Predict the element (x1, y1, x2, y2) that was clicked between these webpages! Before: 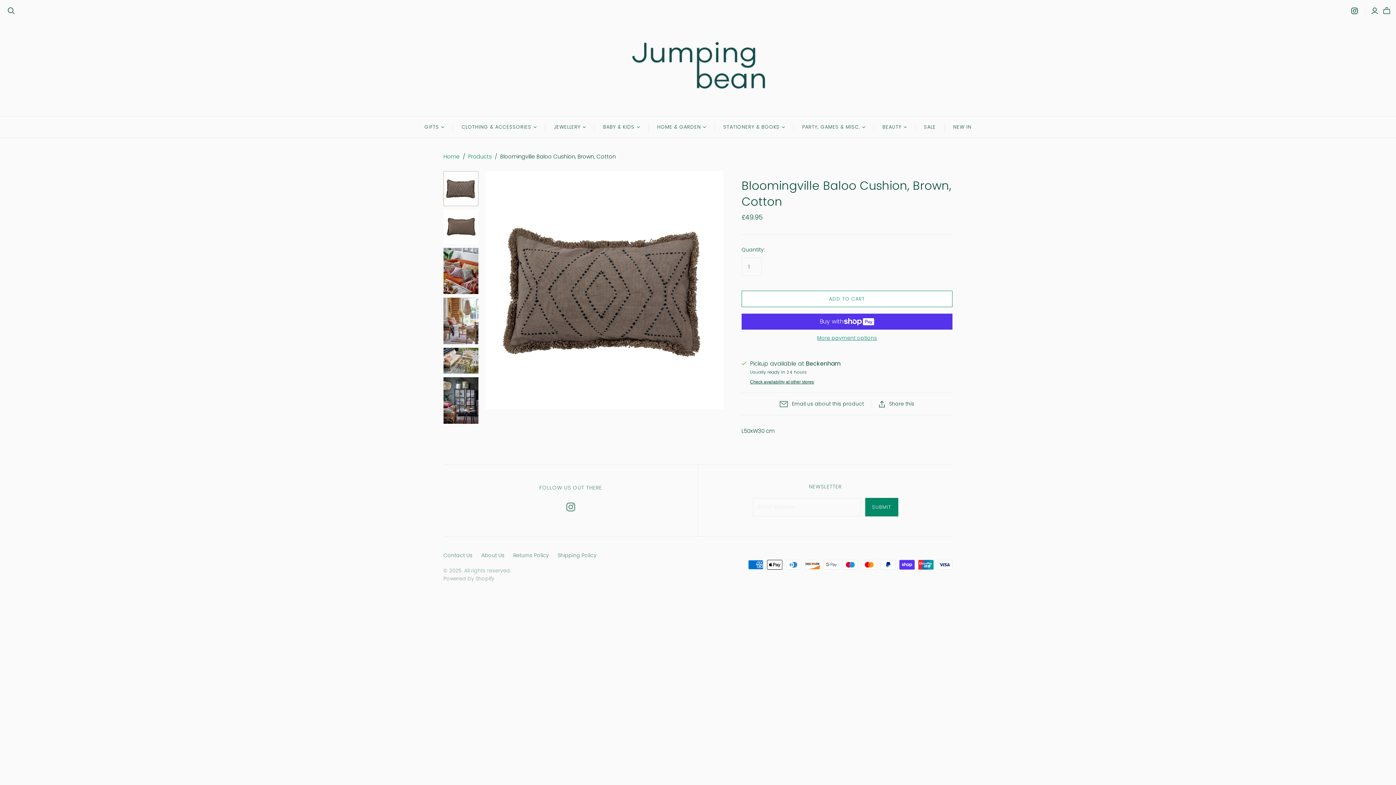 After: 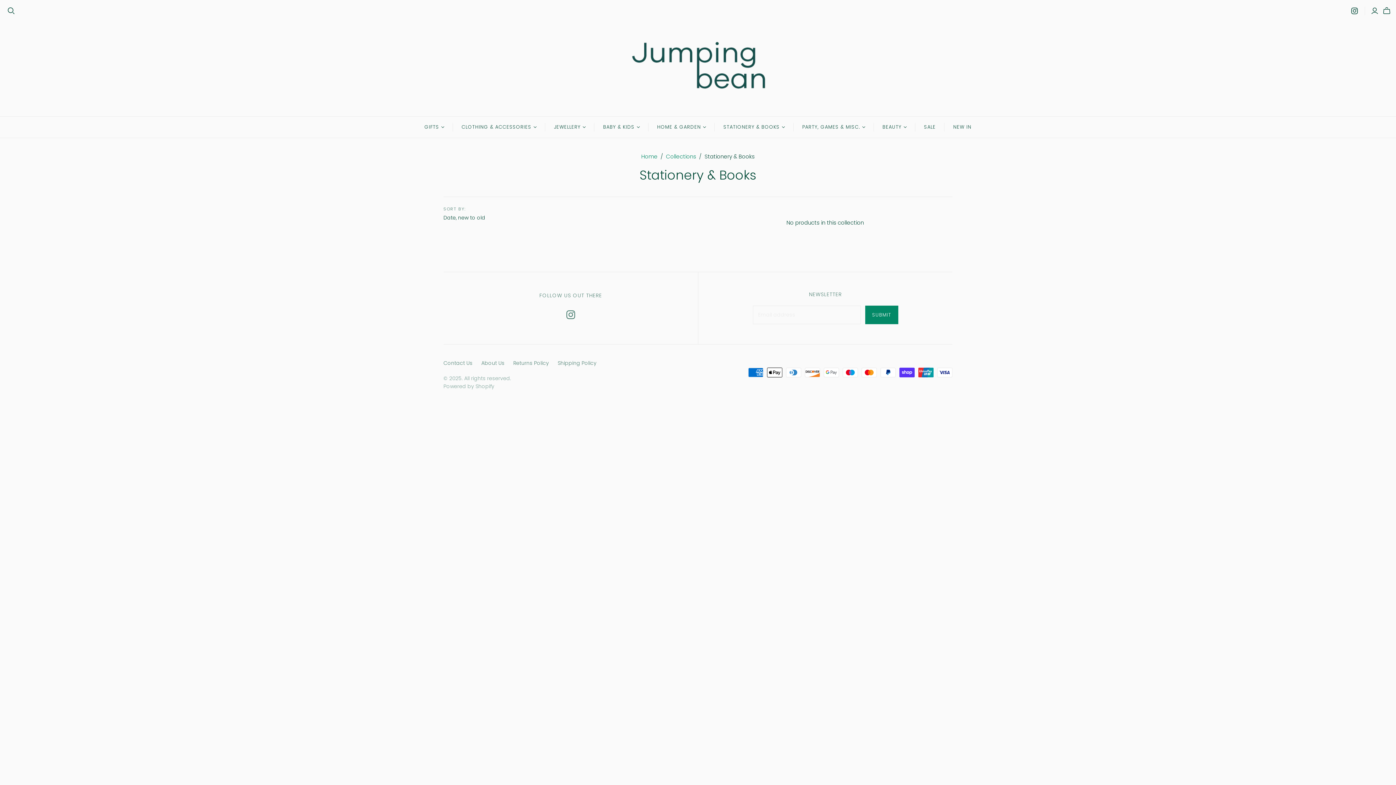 Action: bbox: (714, 116, 793, 137) label: STATIONERY & BOOKS